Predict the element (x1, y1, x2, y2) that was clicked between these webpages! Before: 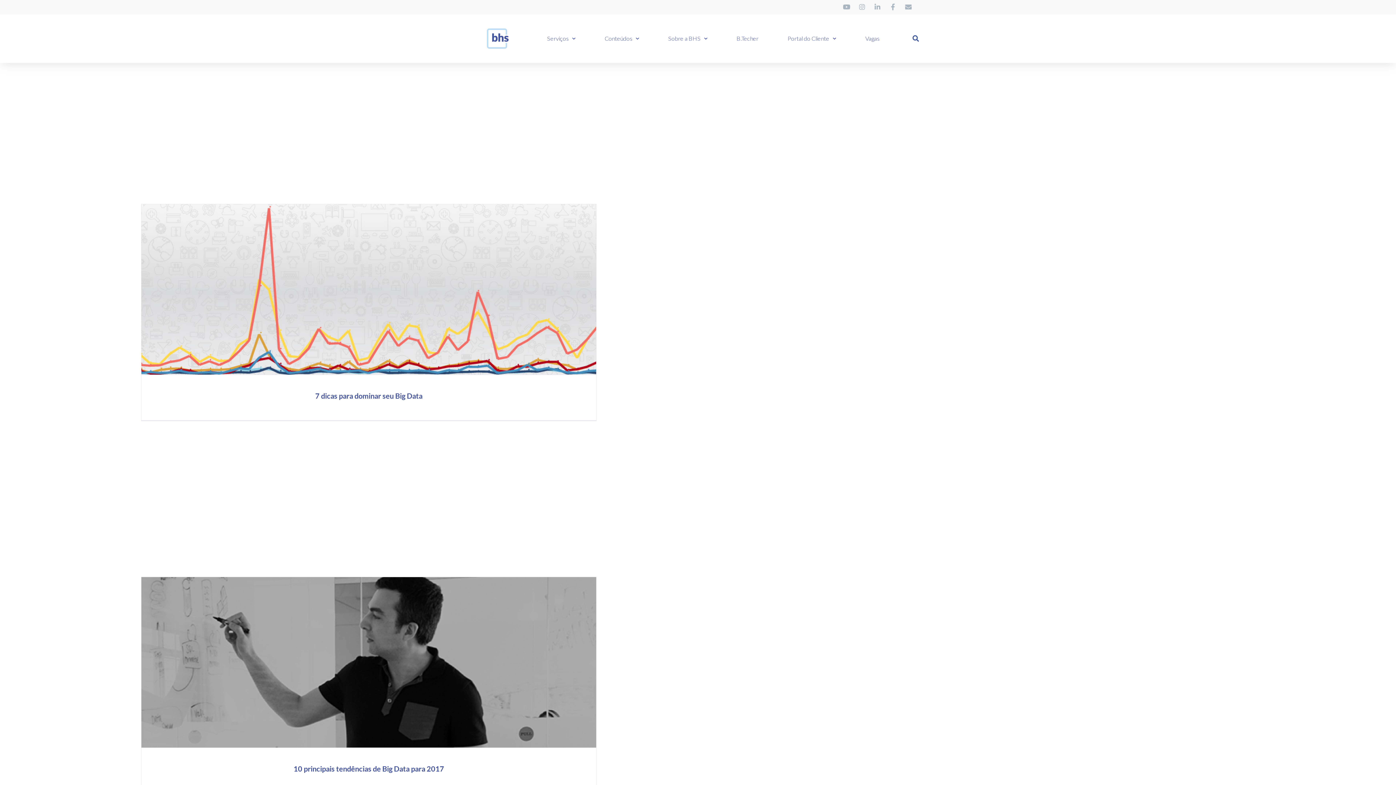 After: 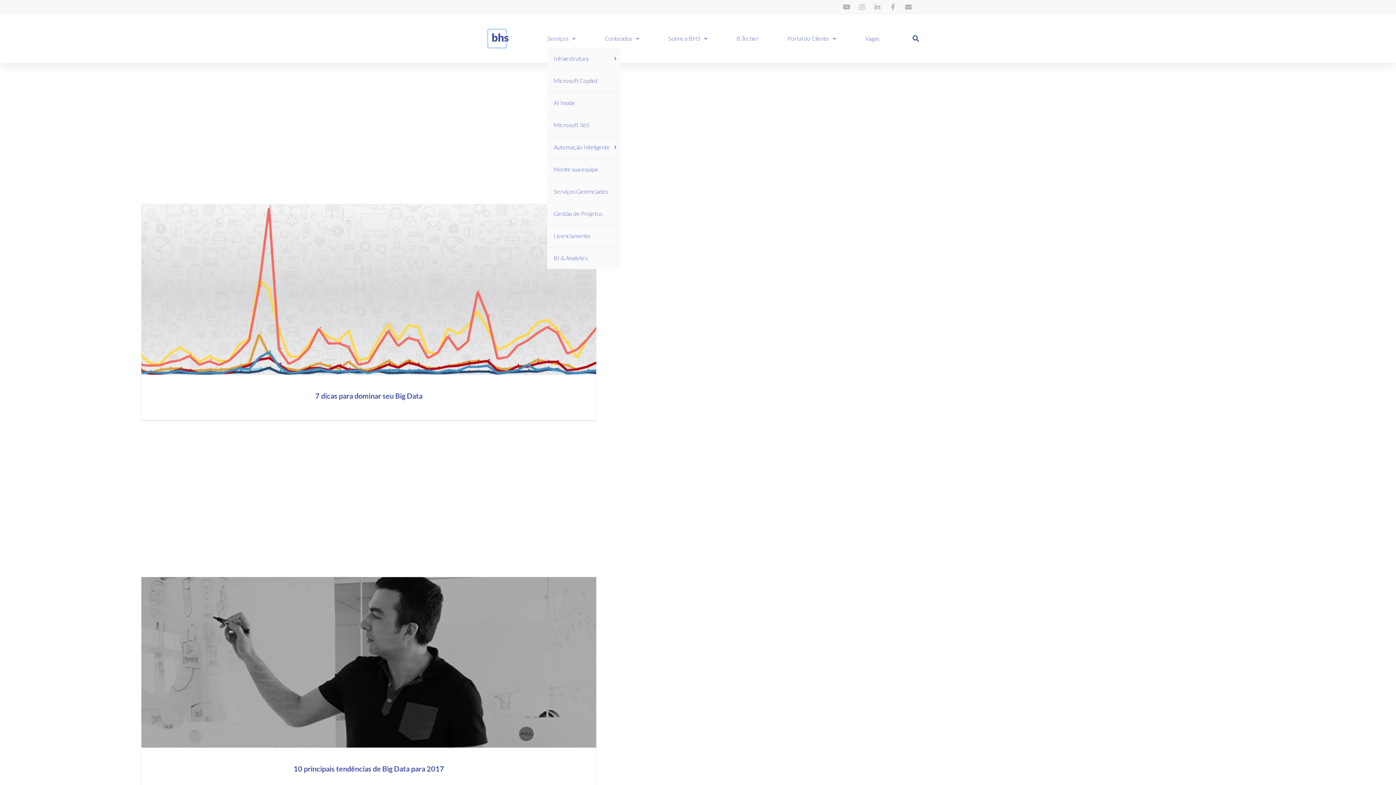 Action: label: Serviços bbox: (547, 35, 575, 42)